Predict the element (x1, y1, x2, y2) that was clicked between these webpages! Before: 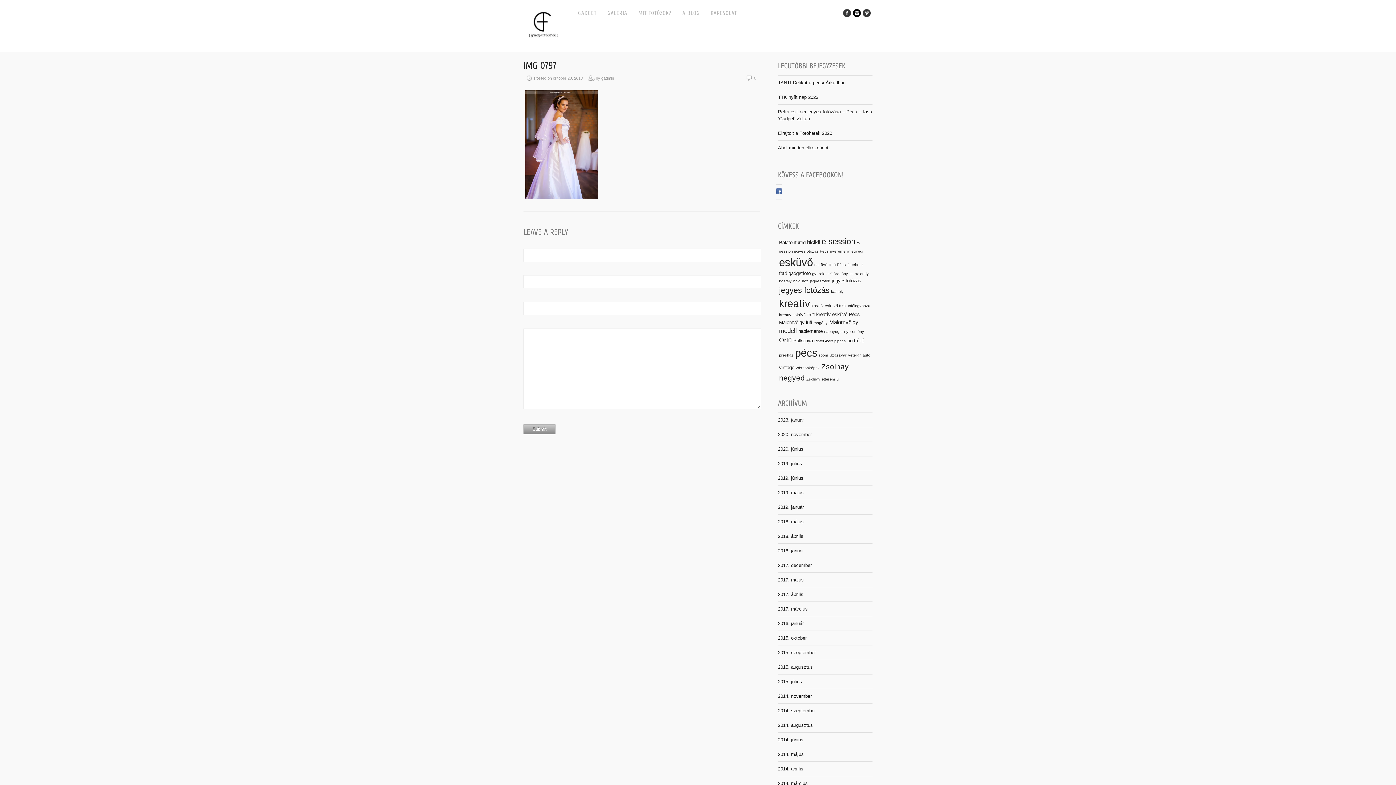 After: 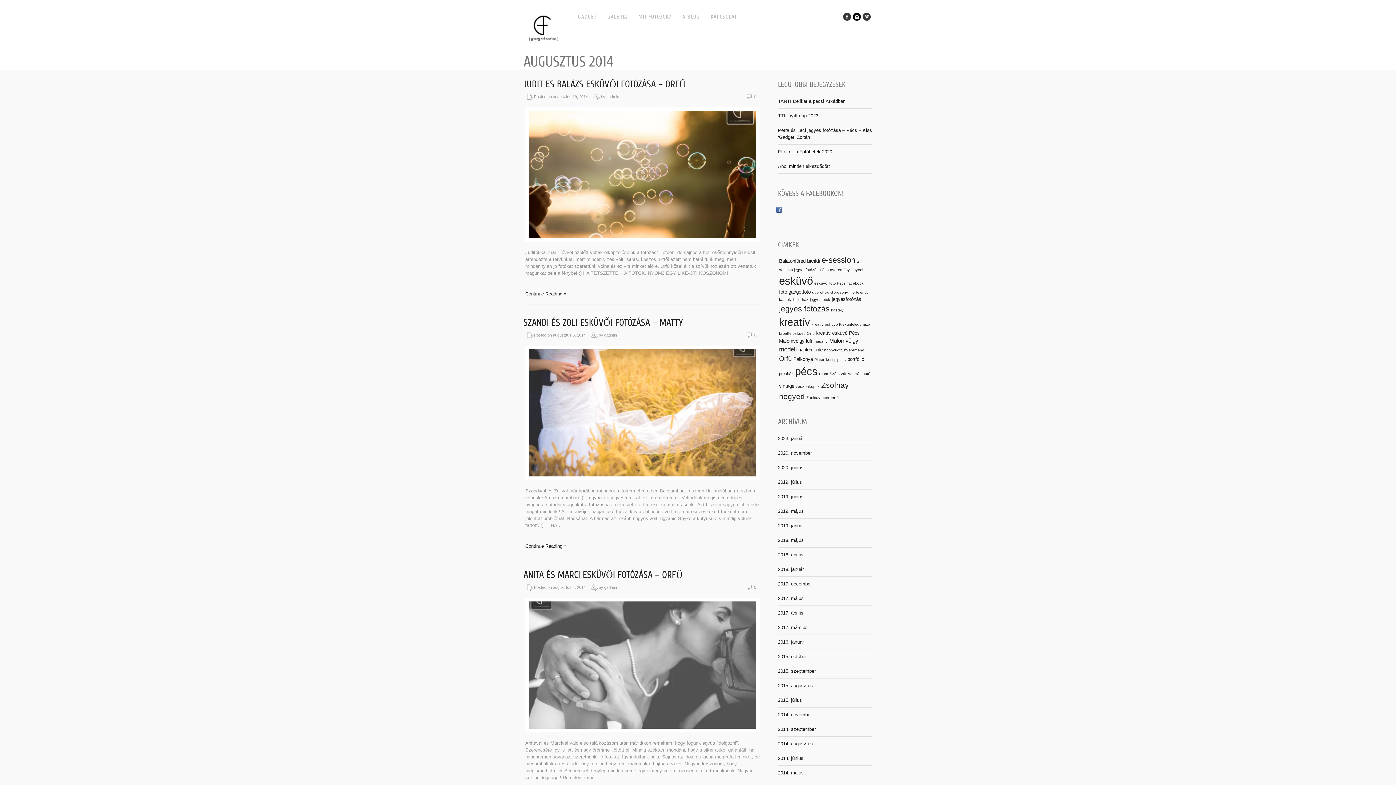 Action: label: 2014. augusztus bbox: (778, 722, 813, 728)